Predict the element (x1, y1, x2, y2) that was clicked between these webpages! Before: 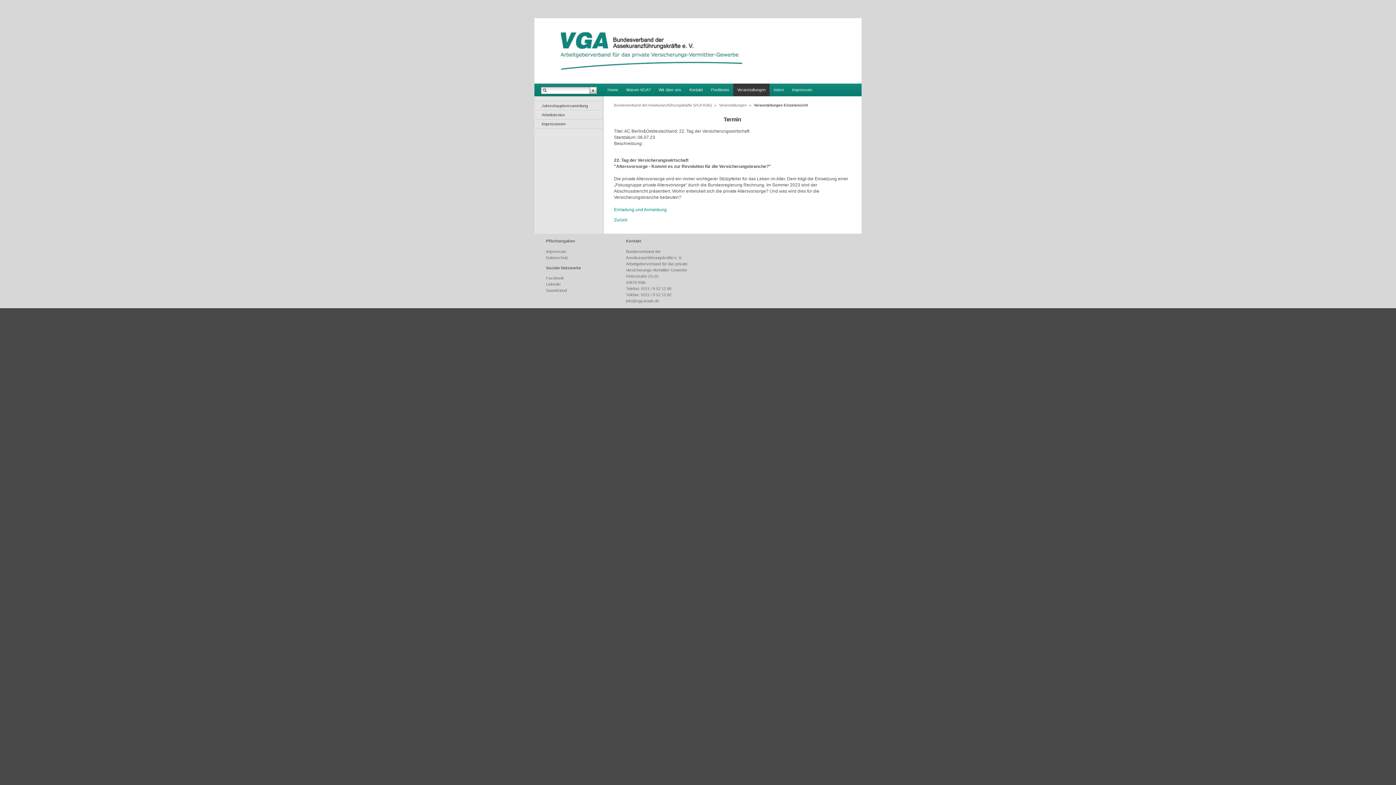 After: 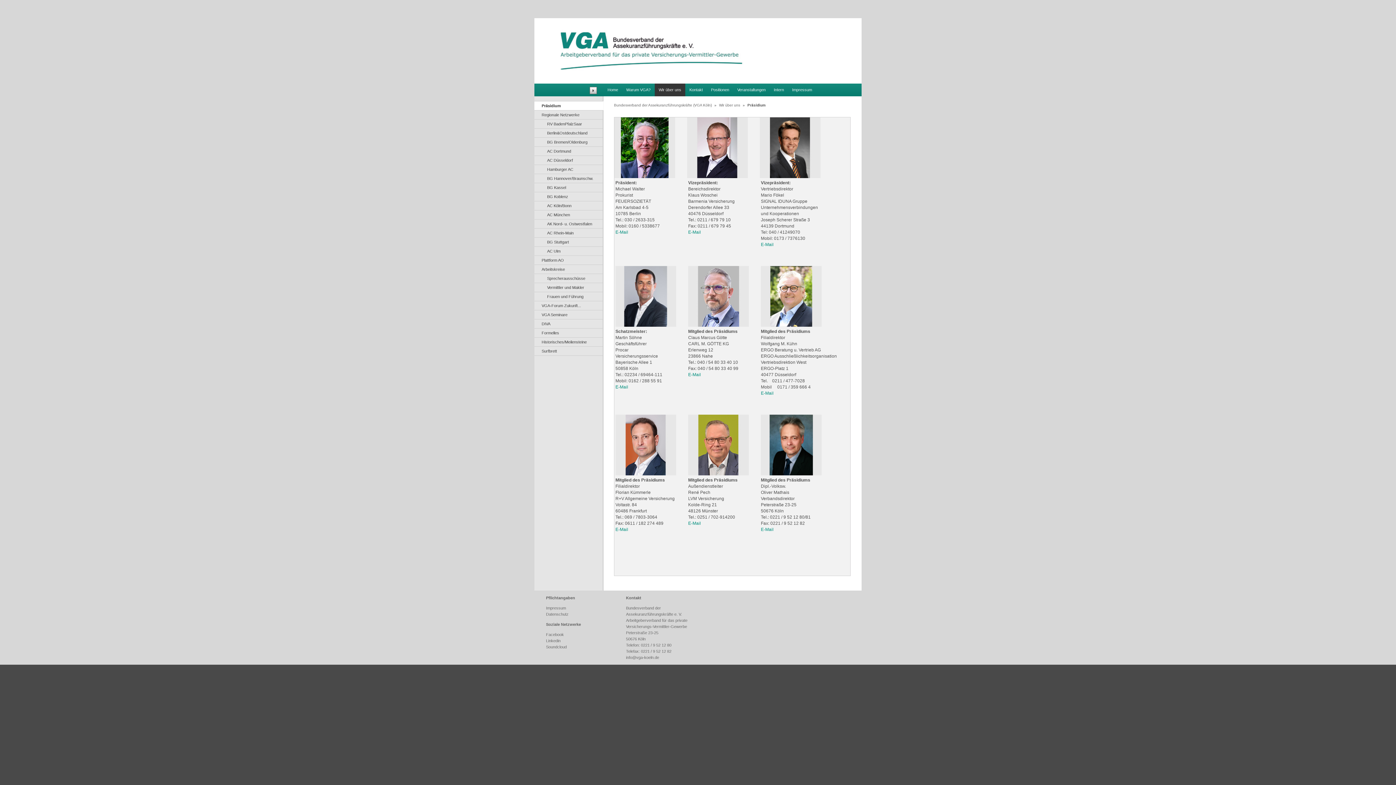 Action: label: Wir über uns bbox: (654, 83, 685, 96)